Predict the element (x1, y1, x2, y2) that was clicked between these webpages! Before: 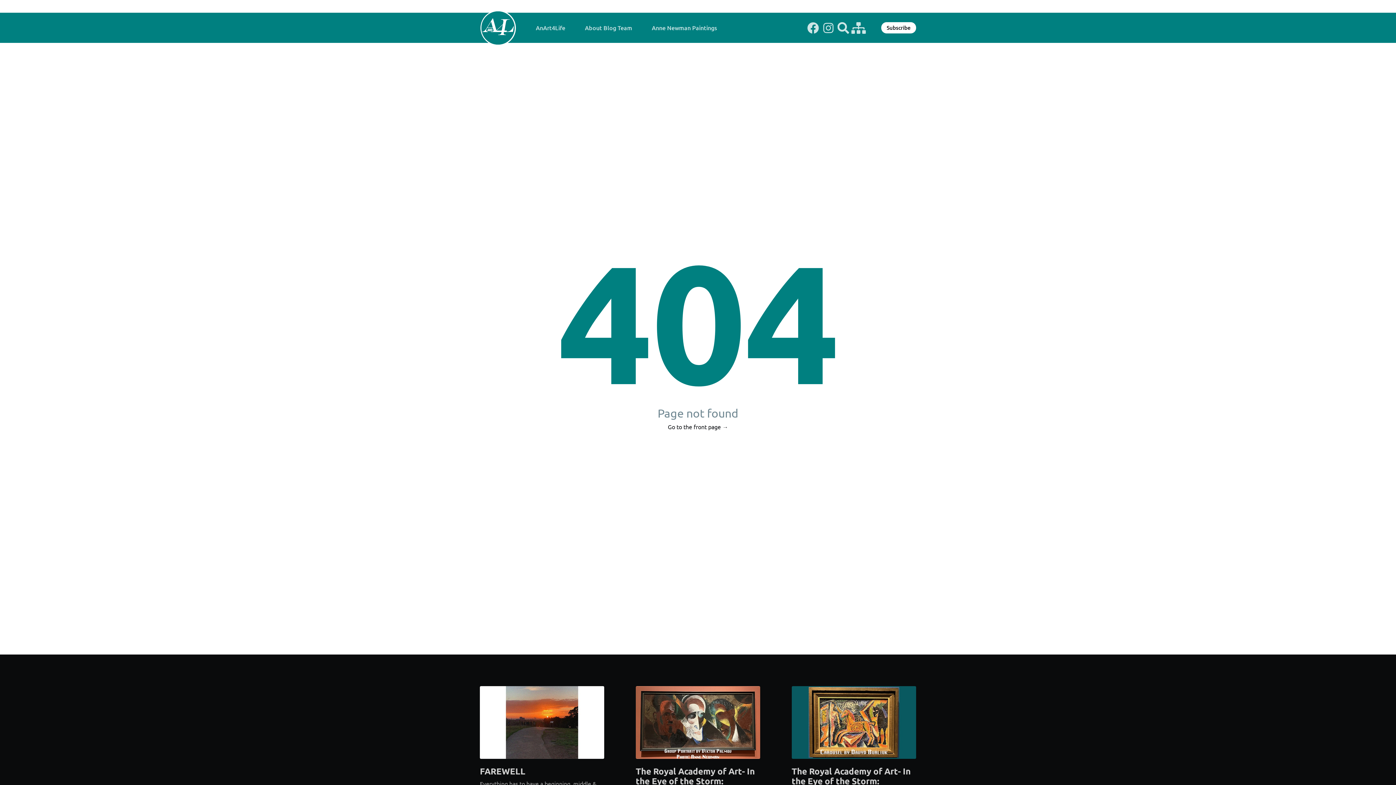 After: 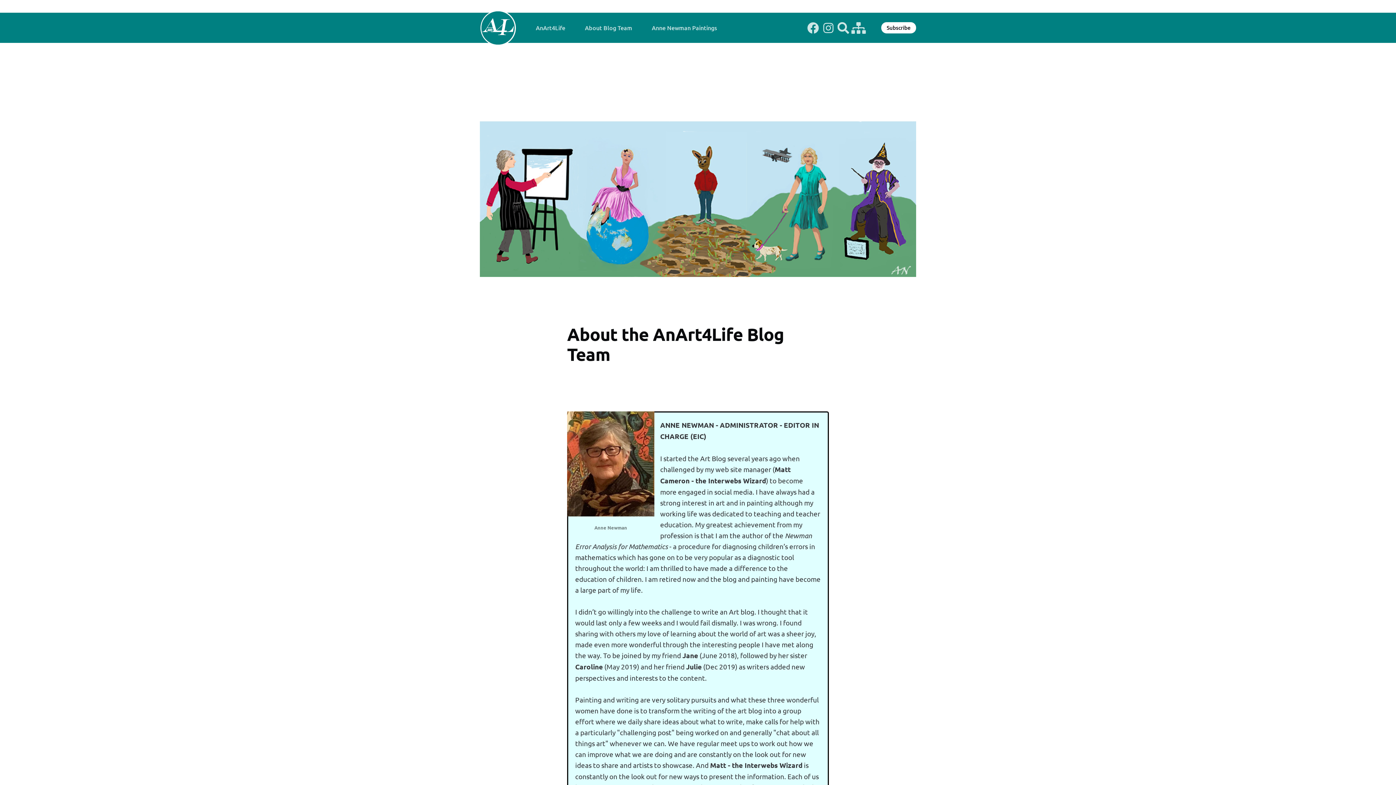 Action: bbox: (585, 21, 632, 34) label: About Blog Team